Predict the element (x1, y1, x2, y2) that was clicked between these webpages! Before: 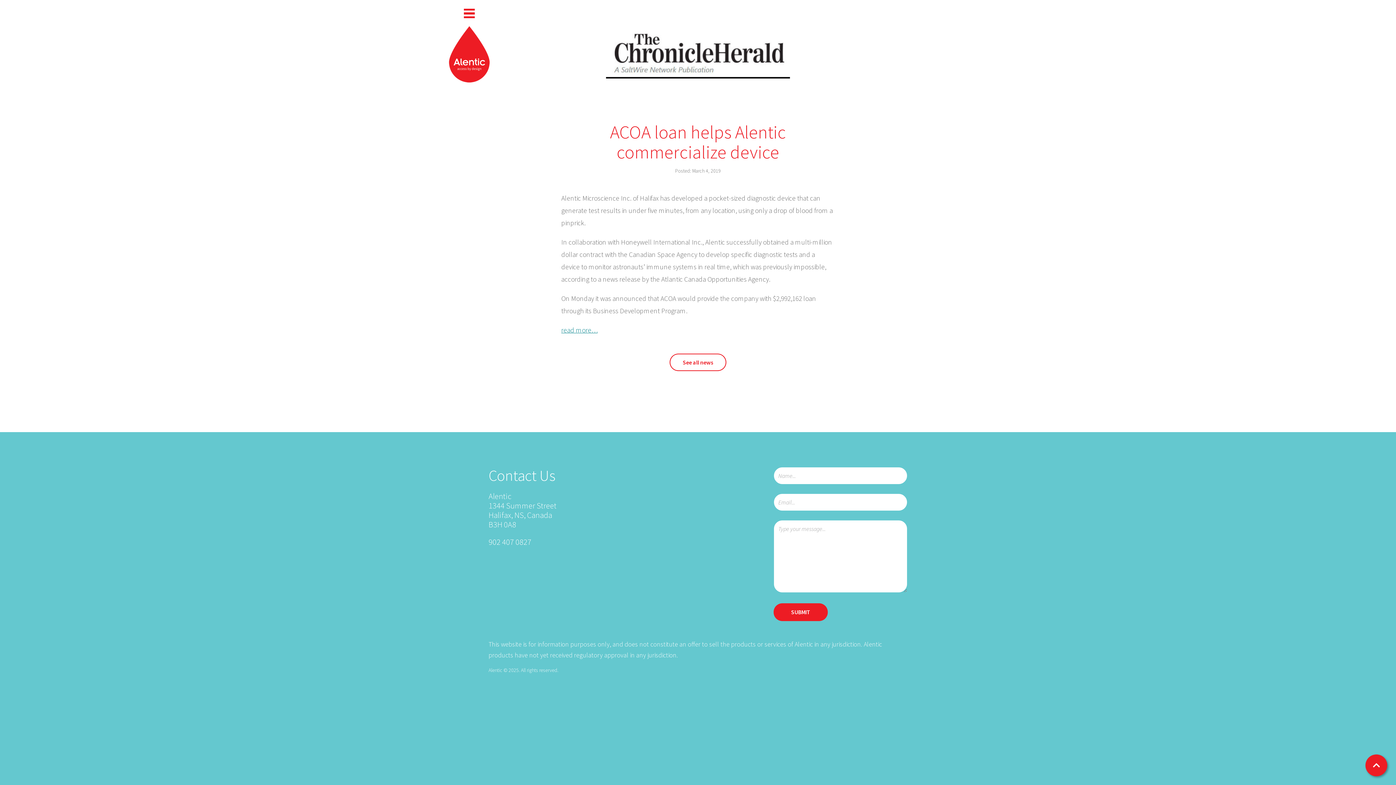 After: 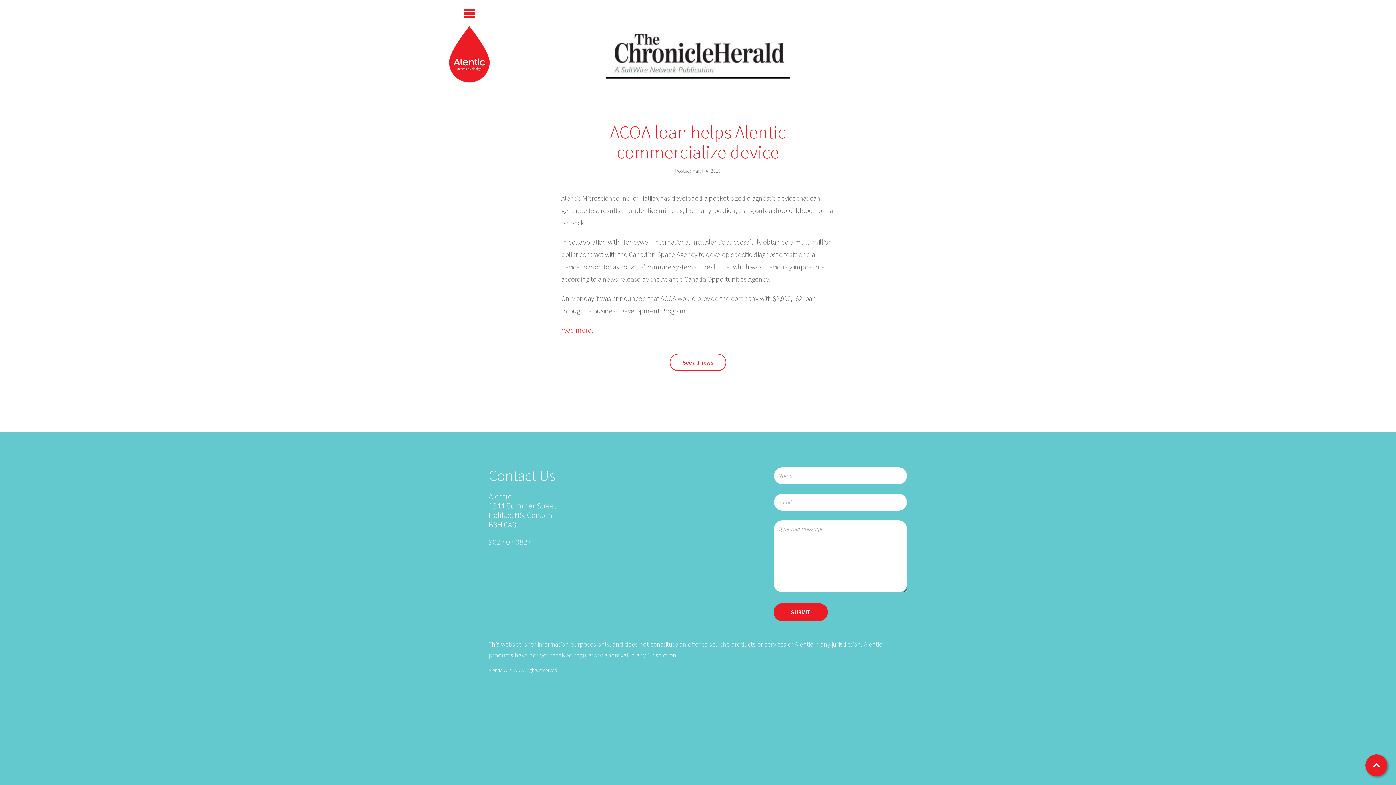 Action: label: read more… bbox: (561, 325, 597, 334)